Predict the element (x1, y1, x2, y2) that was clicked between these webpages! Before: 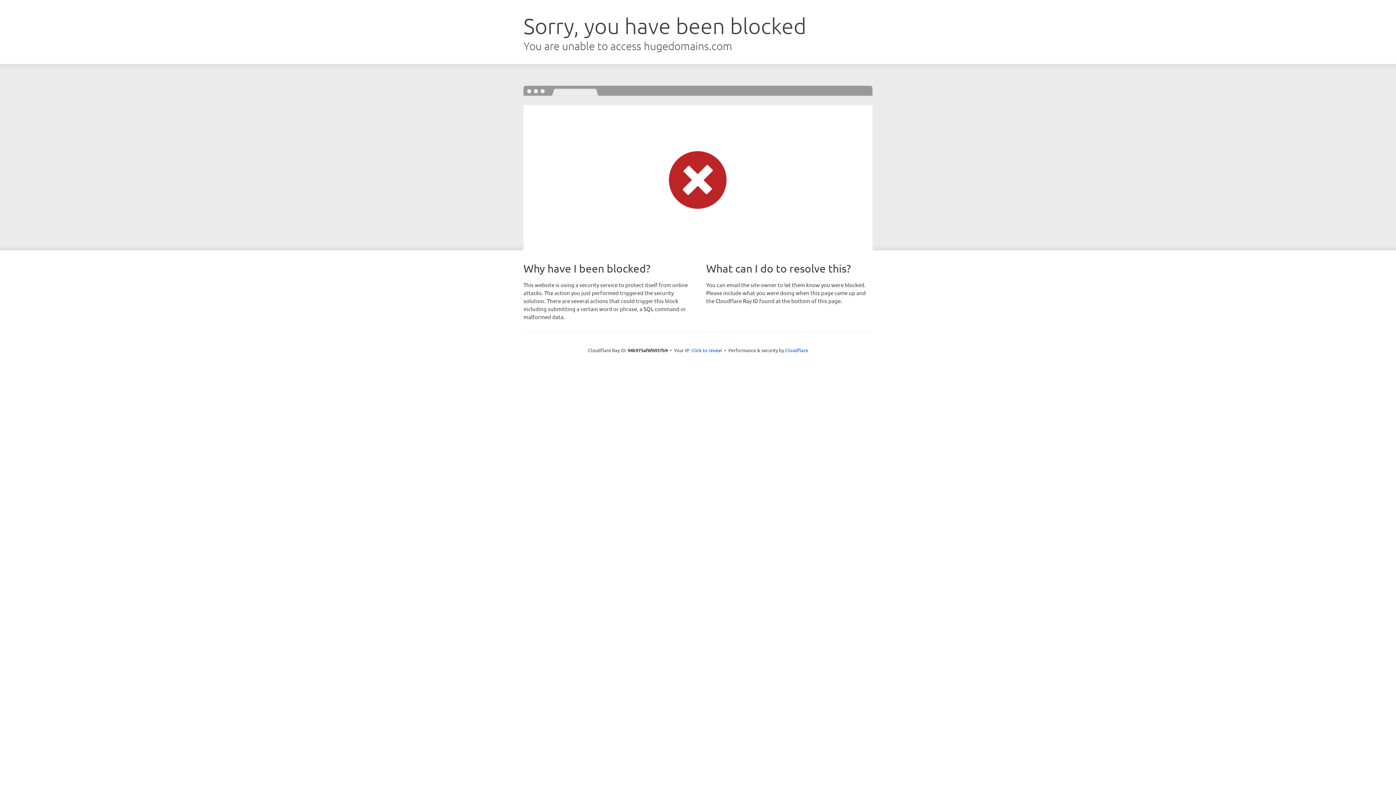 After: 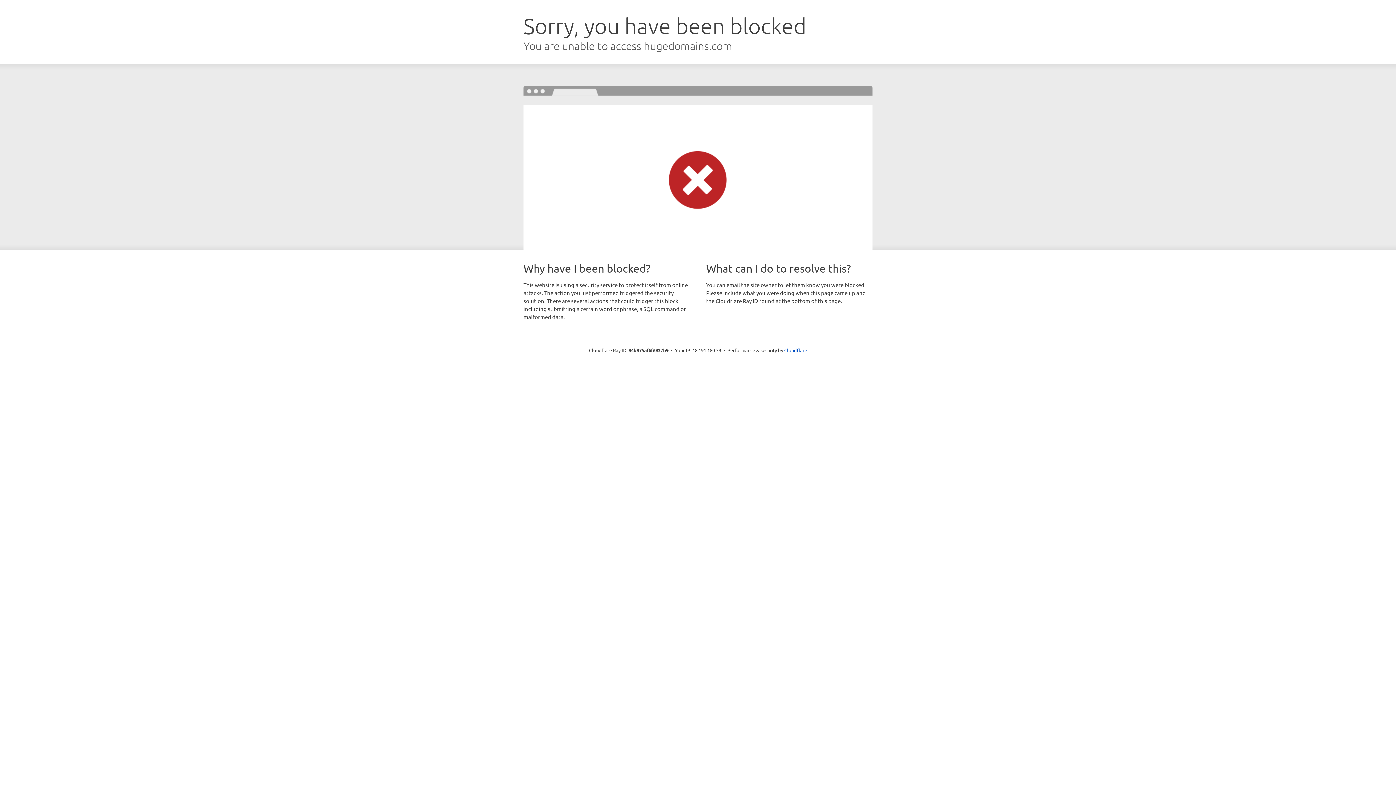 Action: bbox: (691, 346, 722, 353) label: Click to reveal